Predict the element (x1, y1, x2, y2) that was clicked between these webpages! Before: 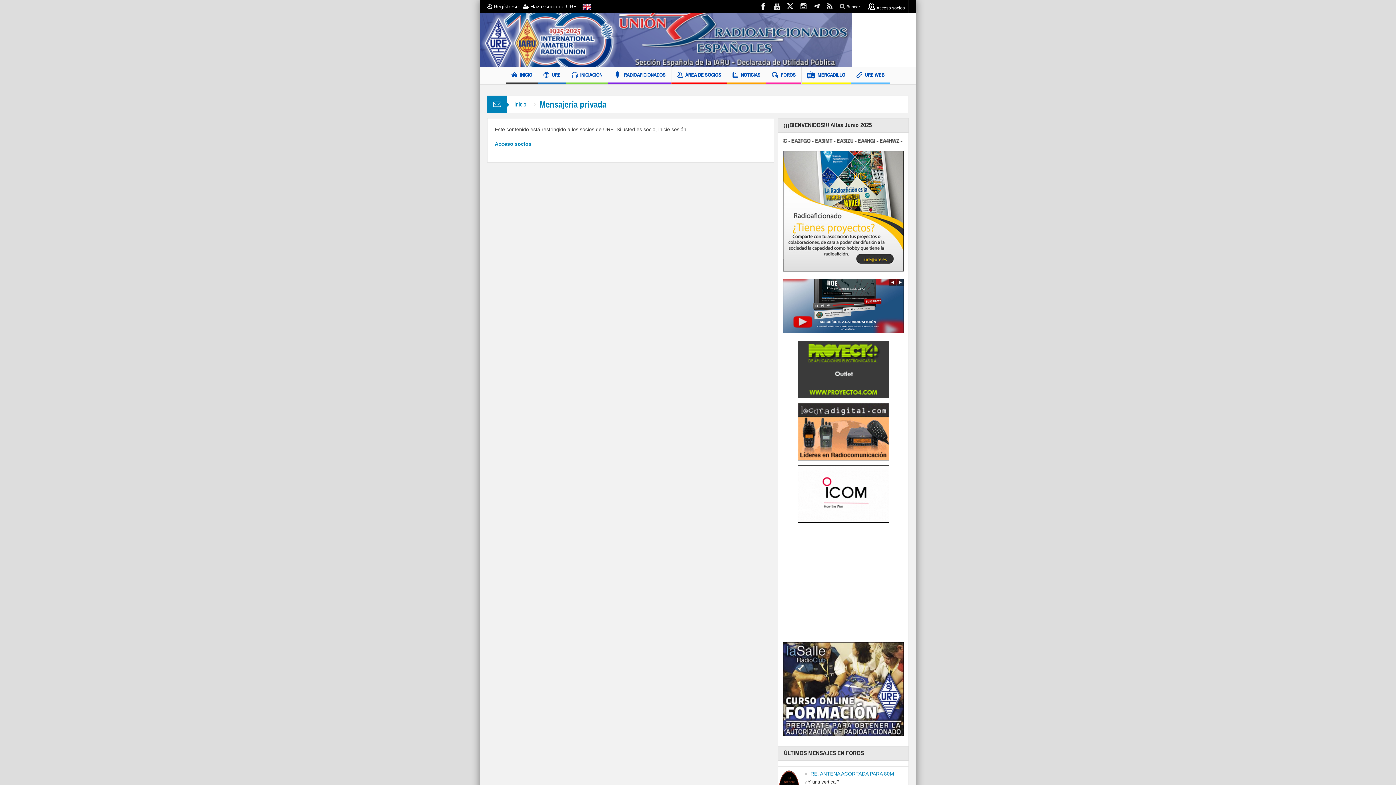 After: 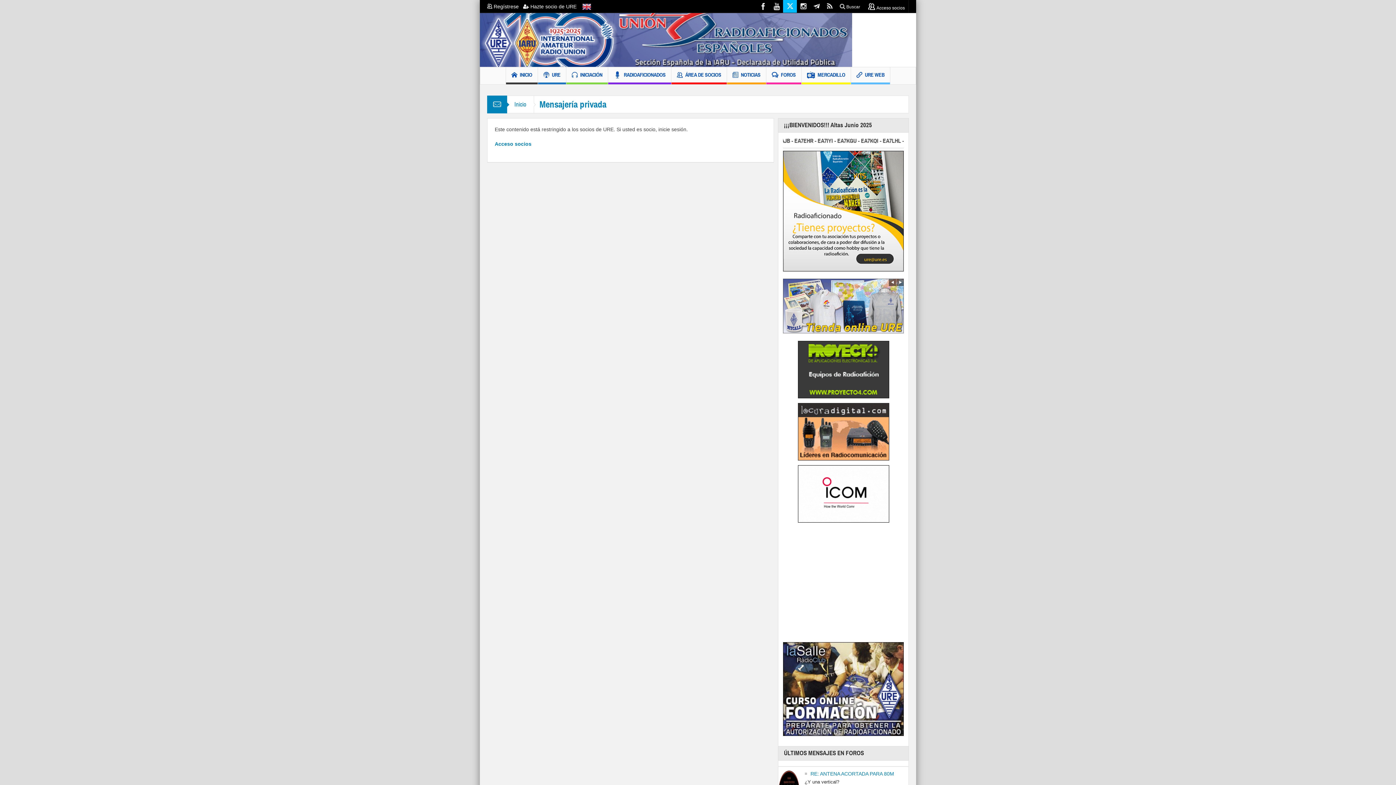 Action: bbox: (783, 0, 797, 12)